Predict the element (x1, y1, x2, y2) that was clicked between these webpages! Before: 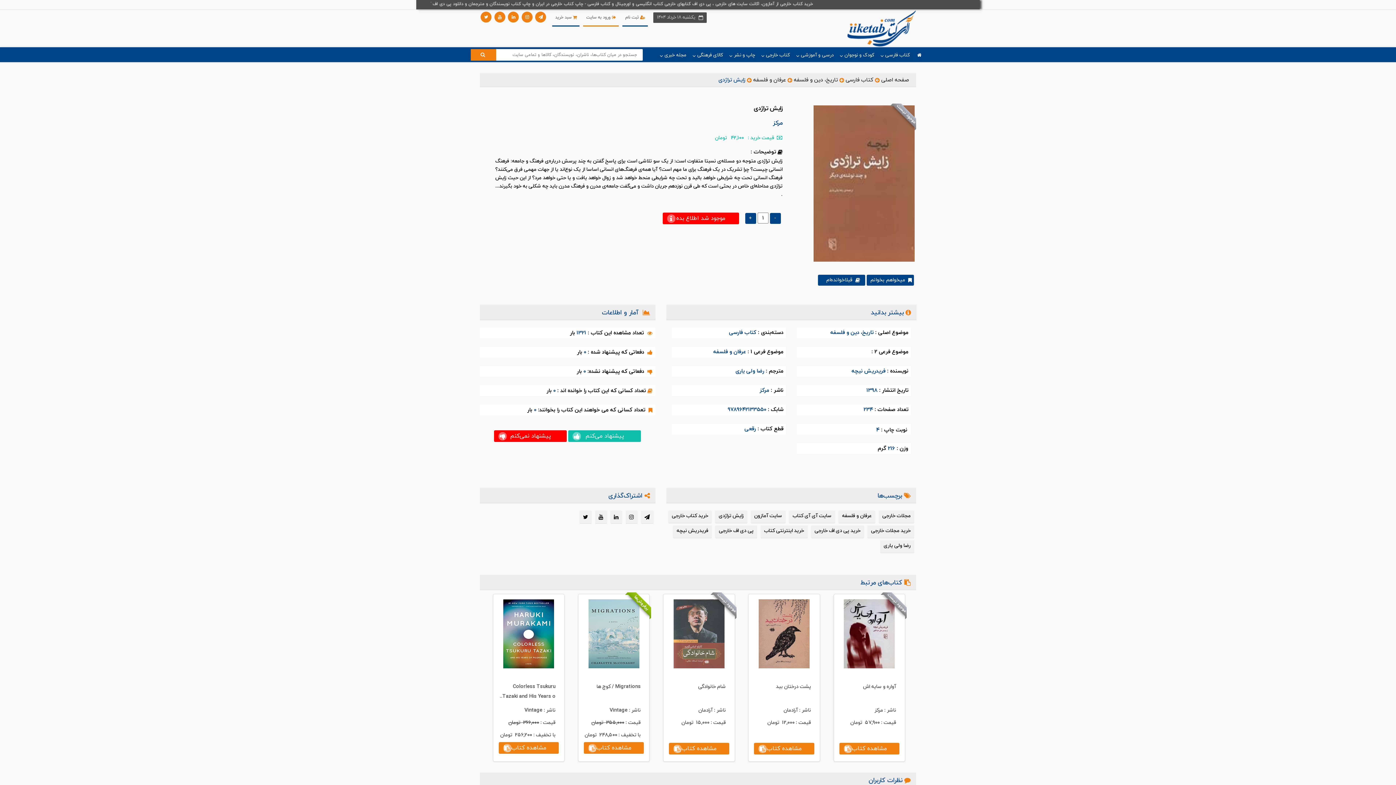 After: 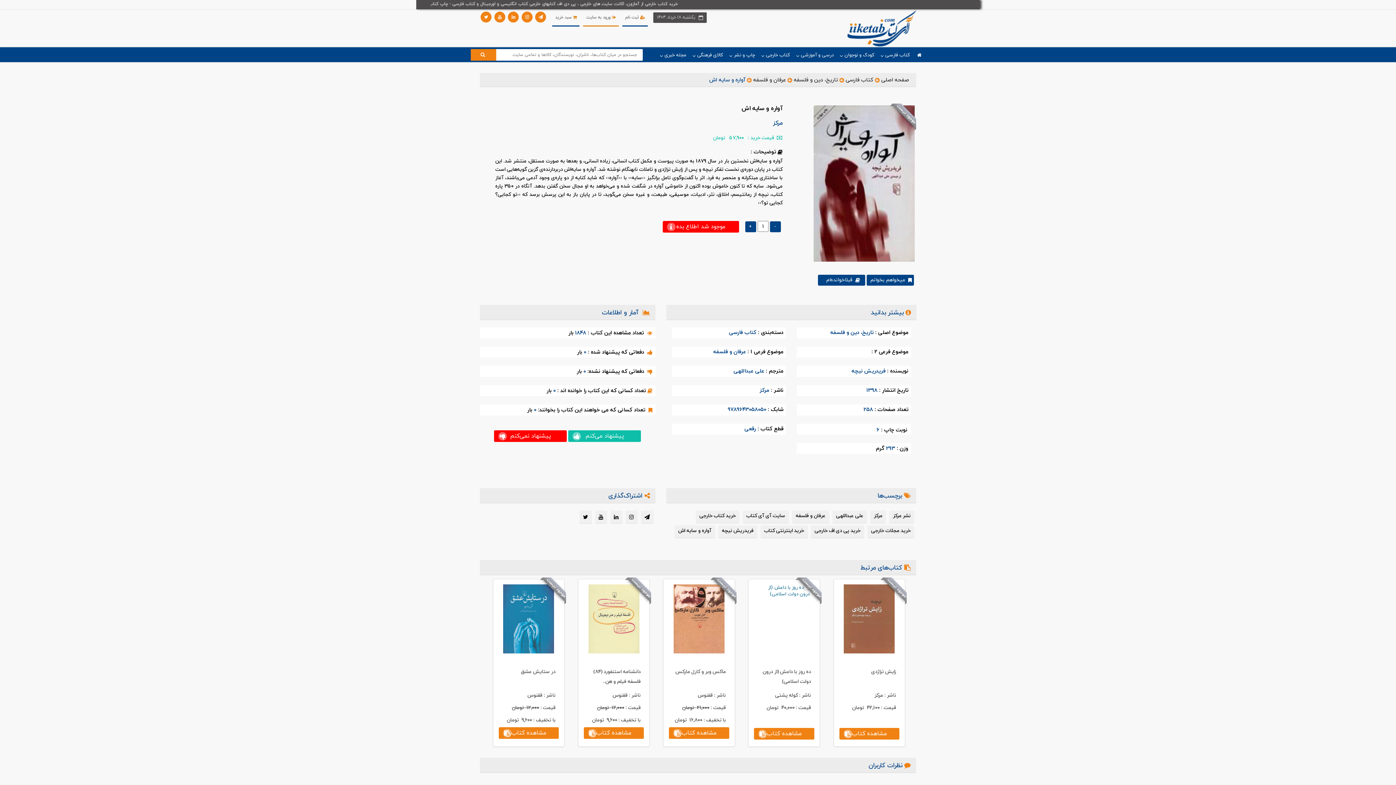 Action: bbox: (839, 599, 899, 668) label: موجود نیست